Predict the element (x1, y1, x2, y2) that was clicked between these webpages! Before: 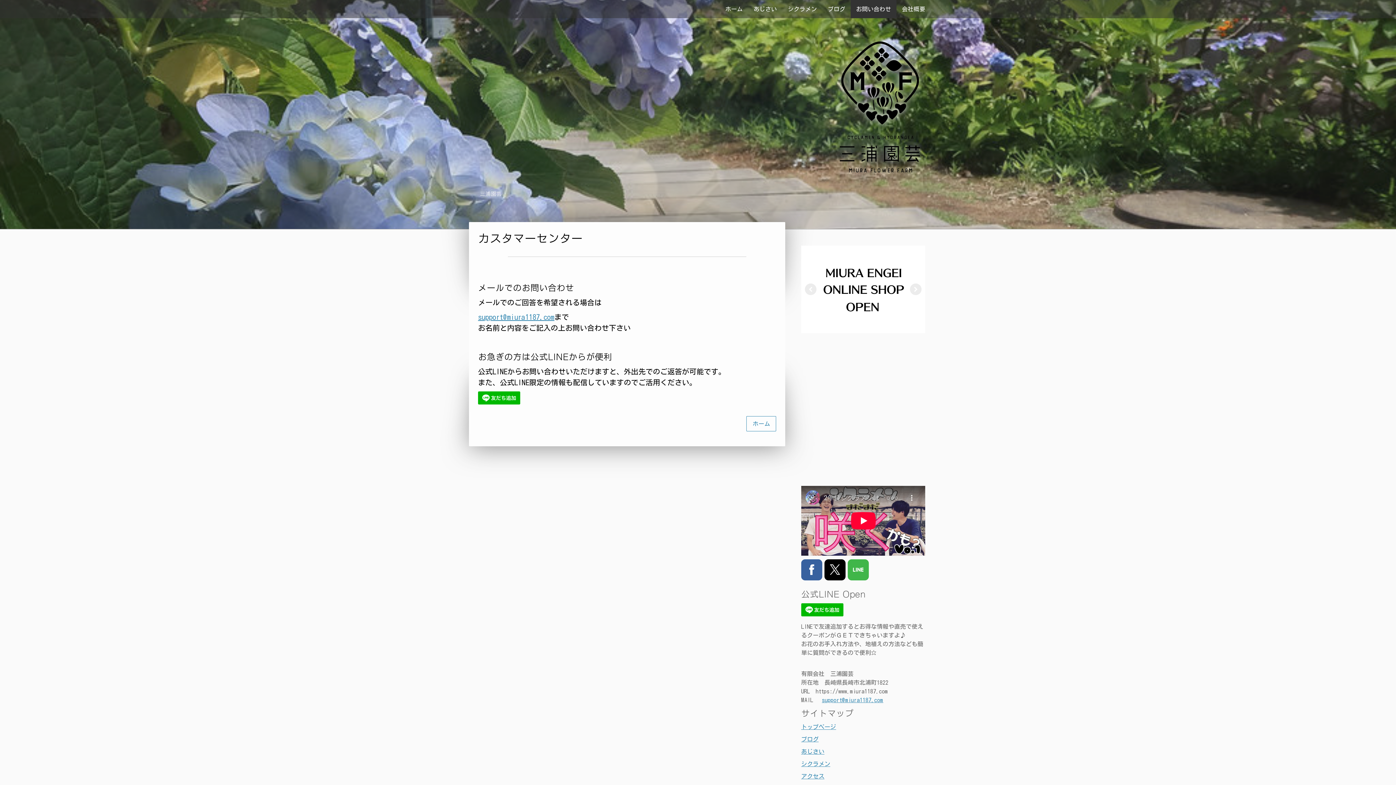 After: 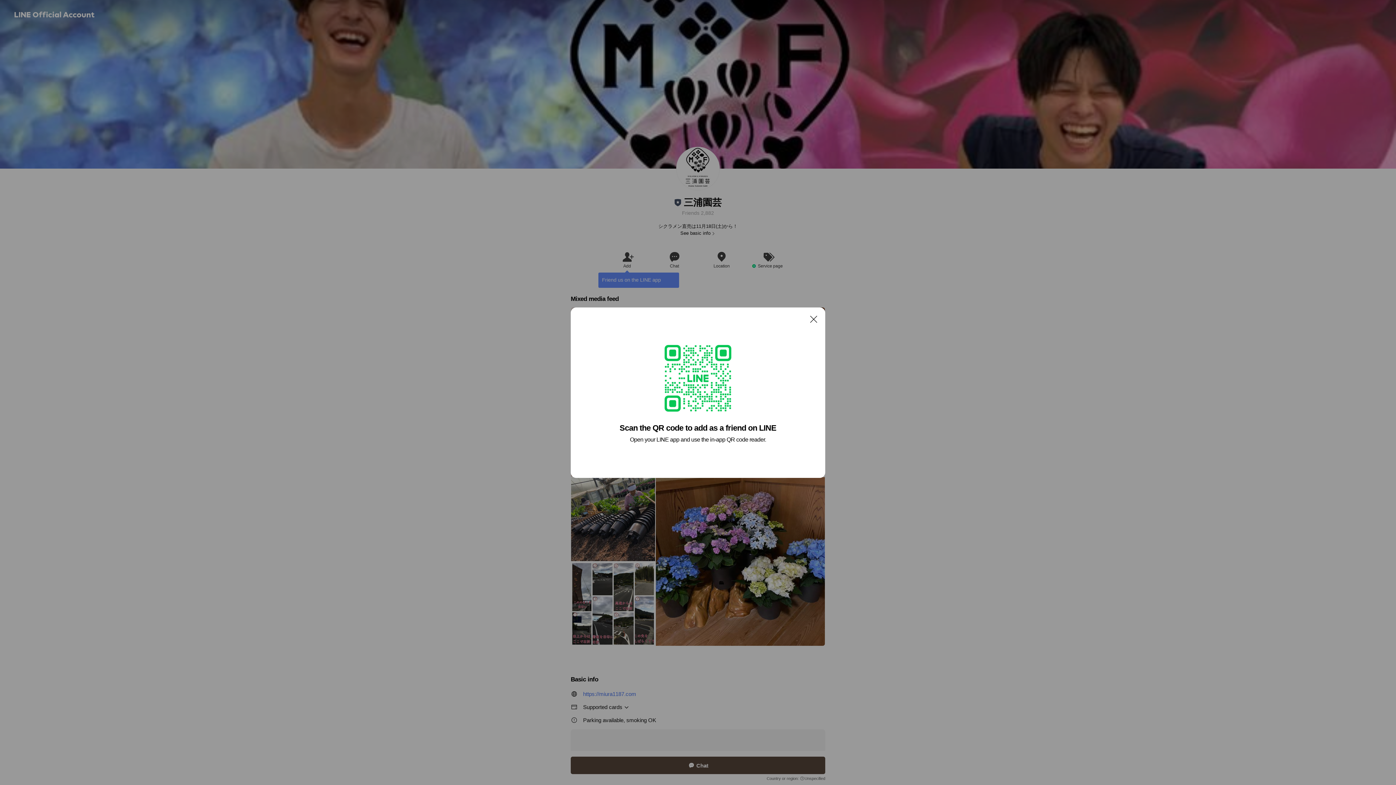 Action: bbox: (478, 399, 520, 405)